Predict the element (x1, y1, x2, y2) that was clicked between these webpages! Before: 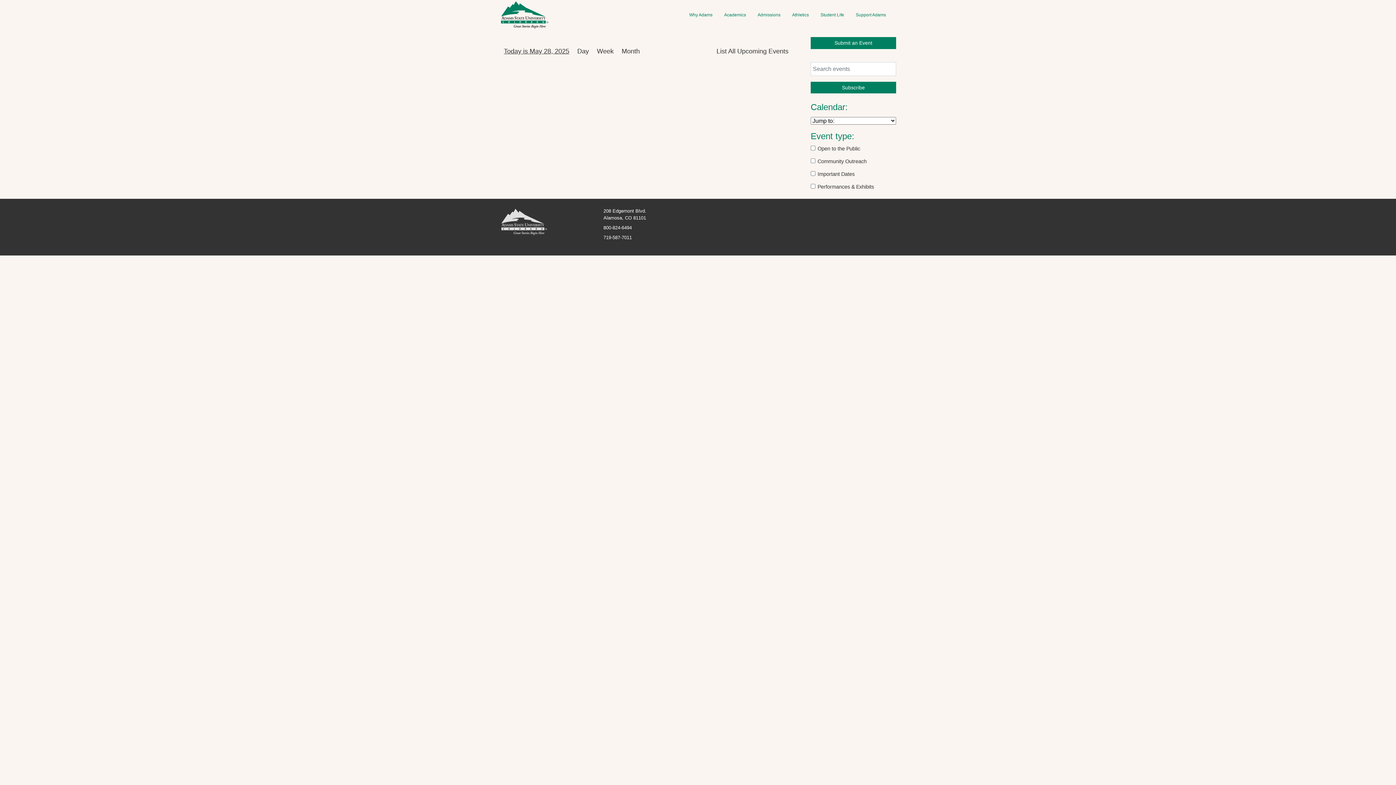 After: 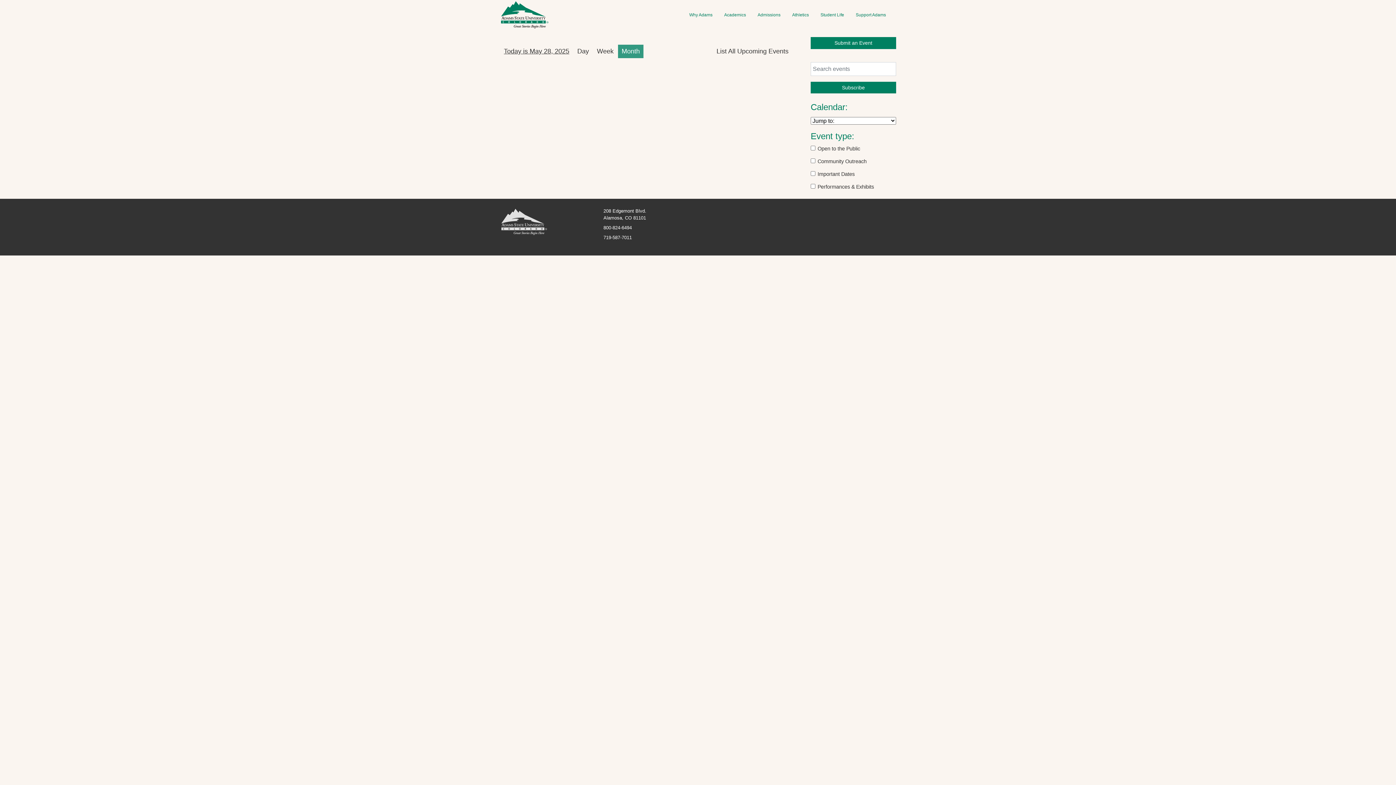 Action: bbox: (618, 44, 643, 58) label: Events by Month